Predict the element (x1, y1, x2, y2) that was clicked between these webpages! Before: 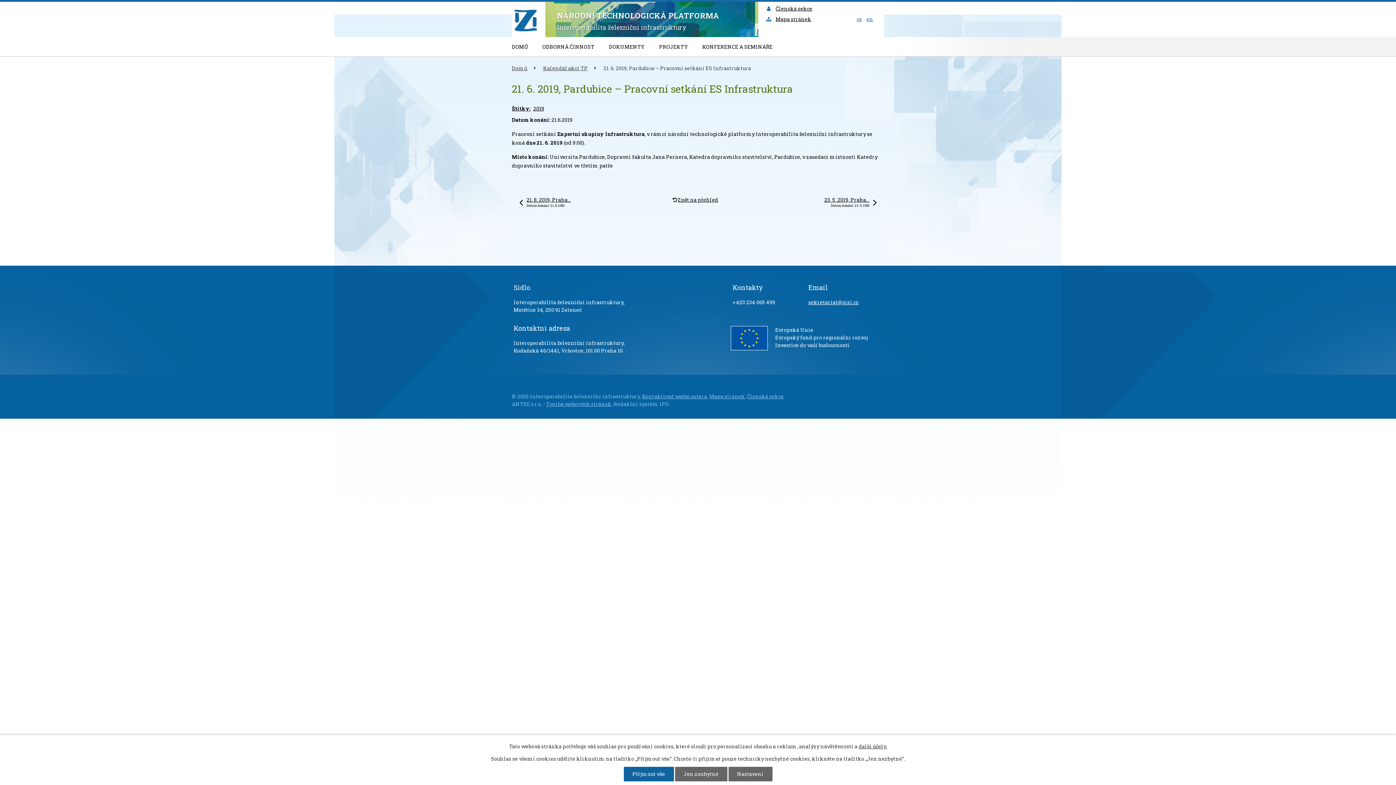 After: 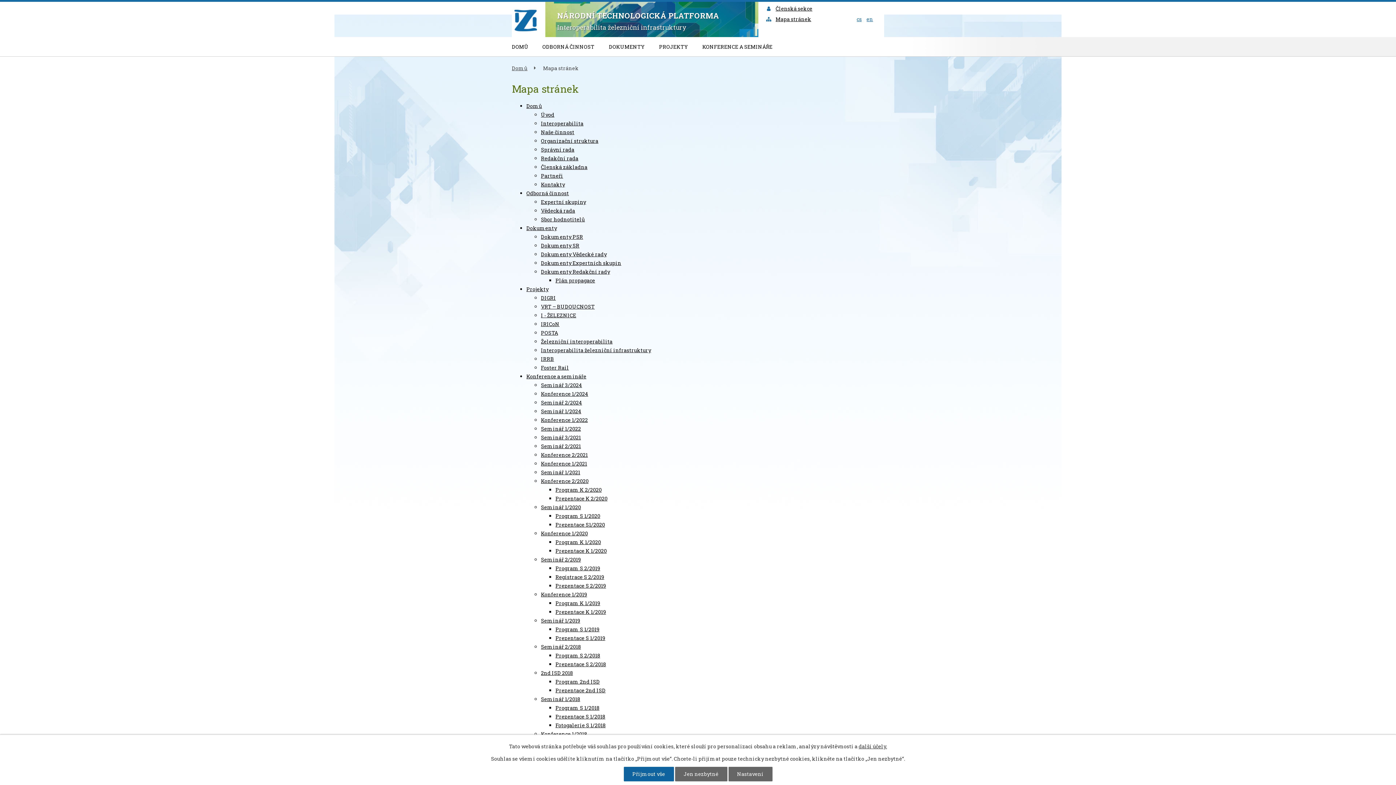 Action: label: Mapa stránek bbox: (709, 393, 745, 400)